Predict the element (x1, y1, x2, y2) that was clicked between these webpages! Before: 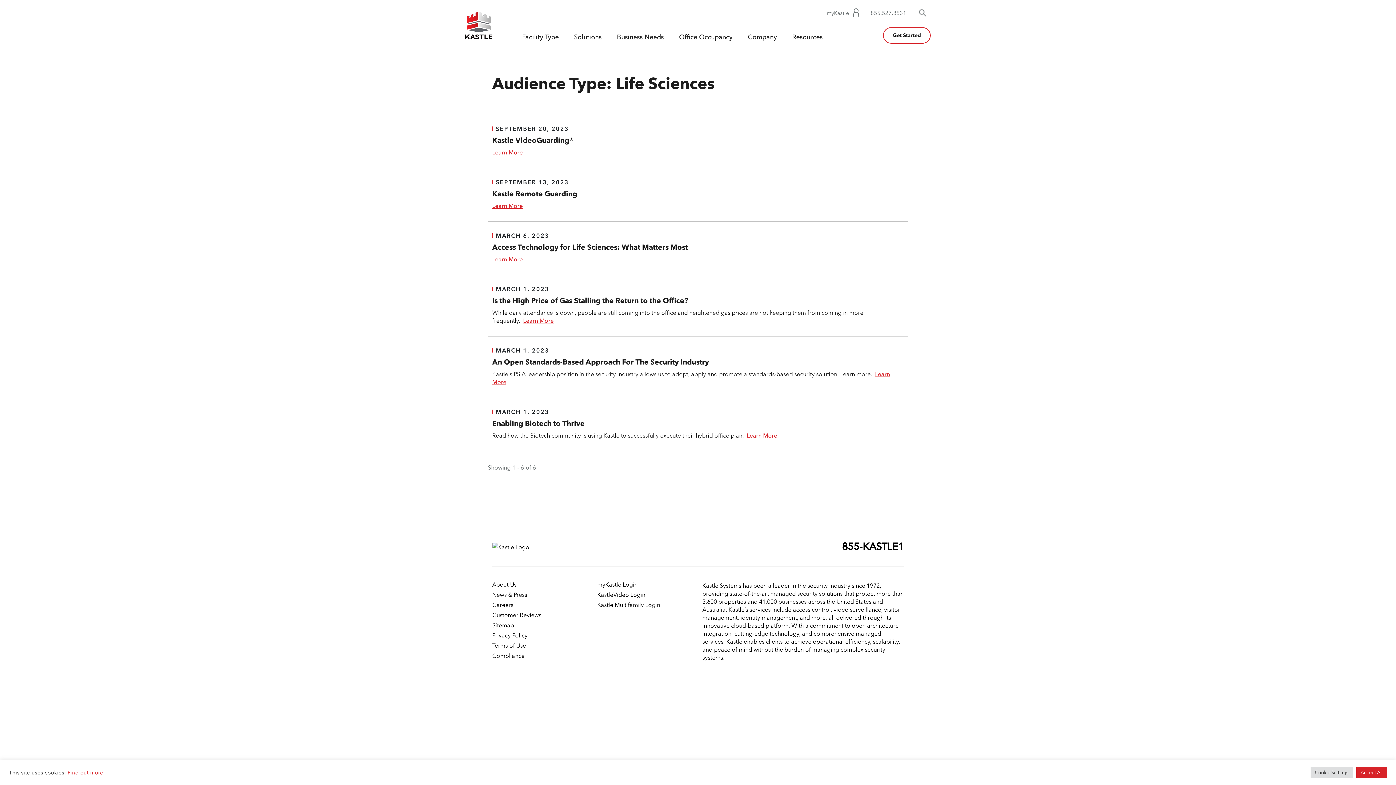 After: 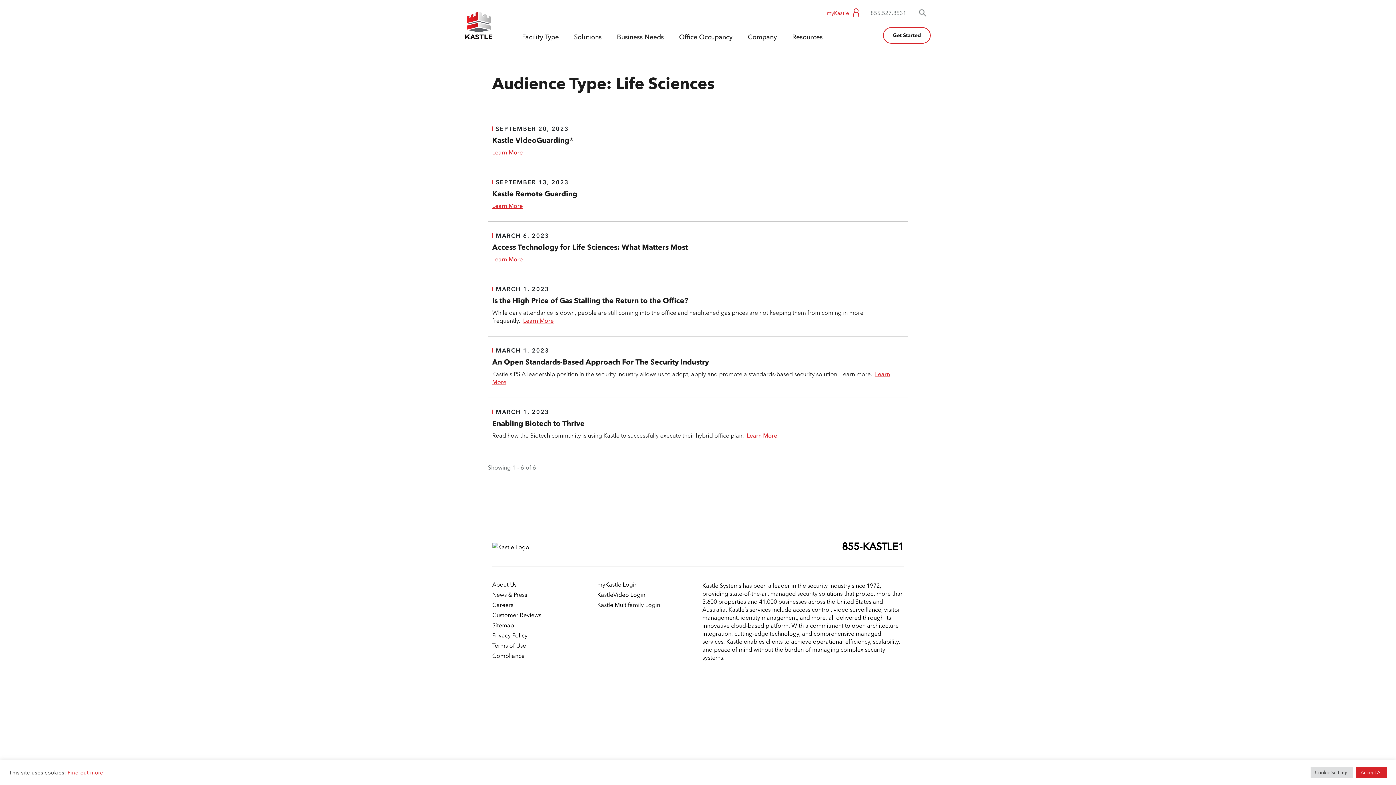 Action: bbox: (826, 10, 859, 15) label: myKastle